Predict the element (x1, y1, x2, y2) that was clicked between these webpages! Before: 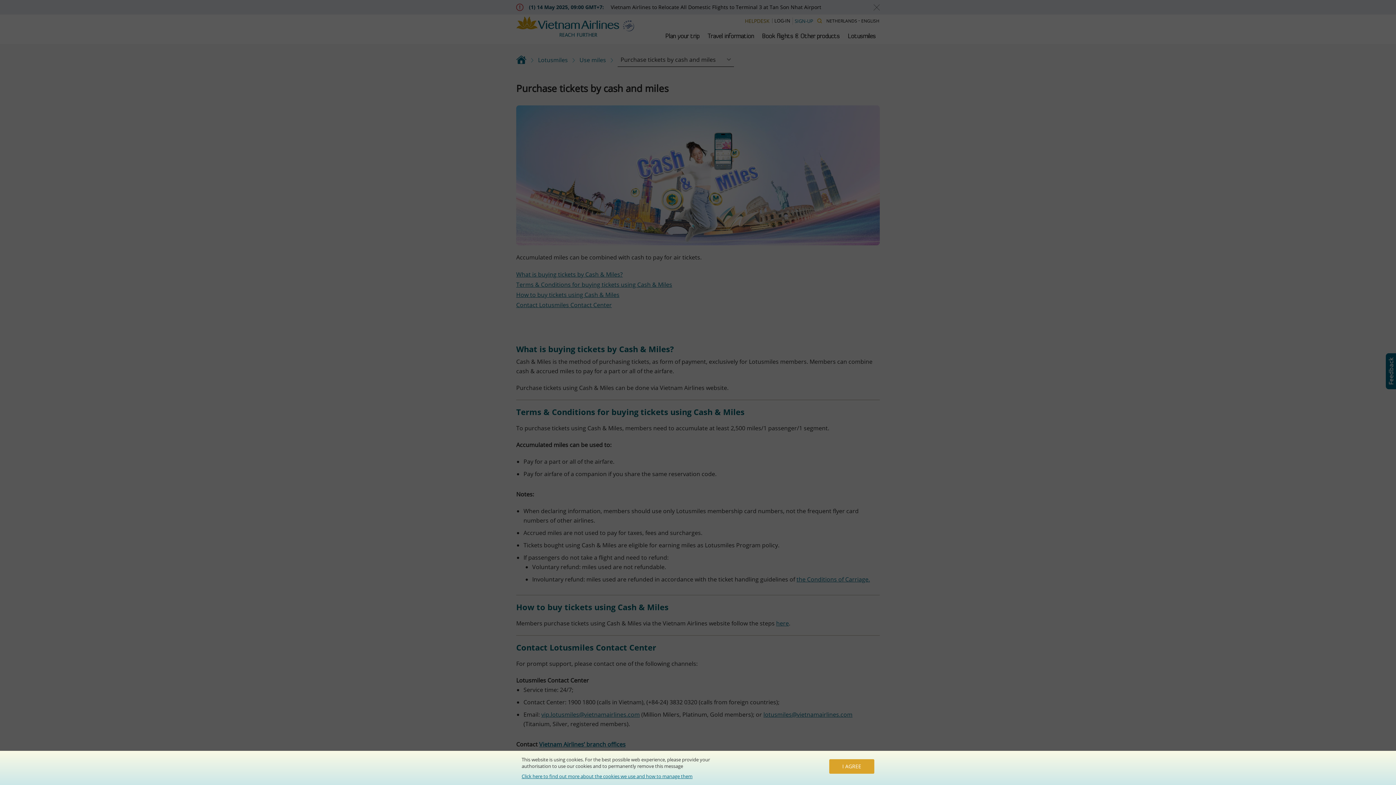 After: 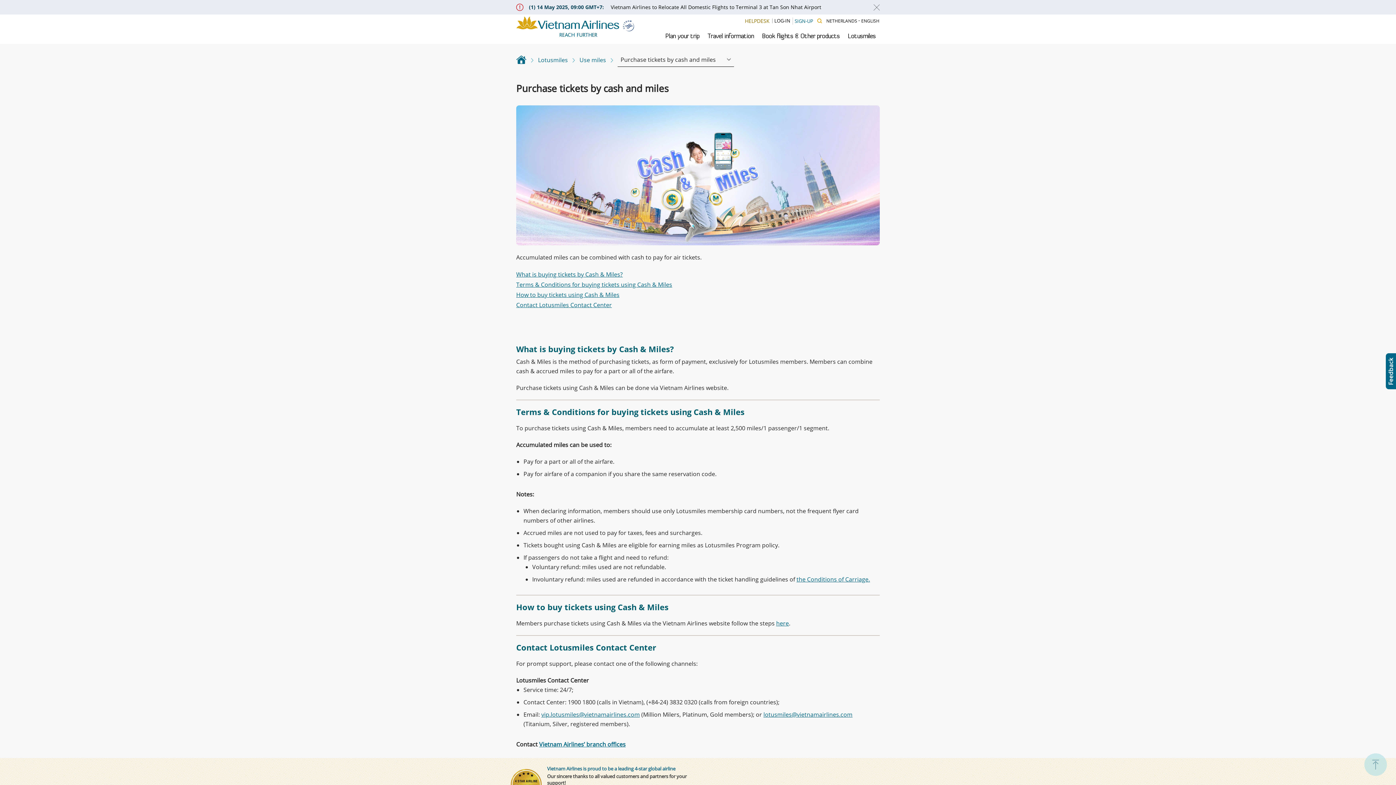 Action: bbox: (829, 759, 874, 774) label: I AGREE